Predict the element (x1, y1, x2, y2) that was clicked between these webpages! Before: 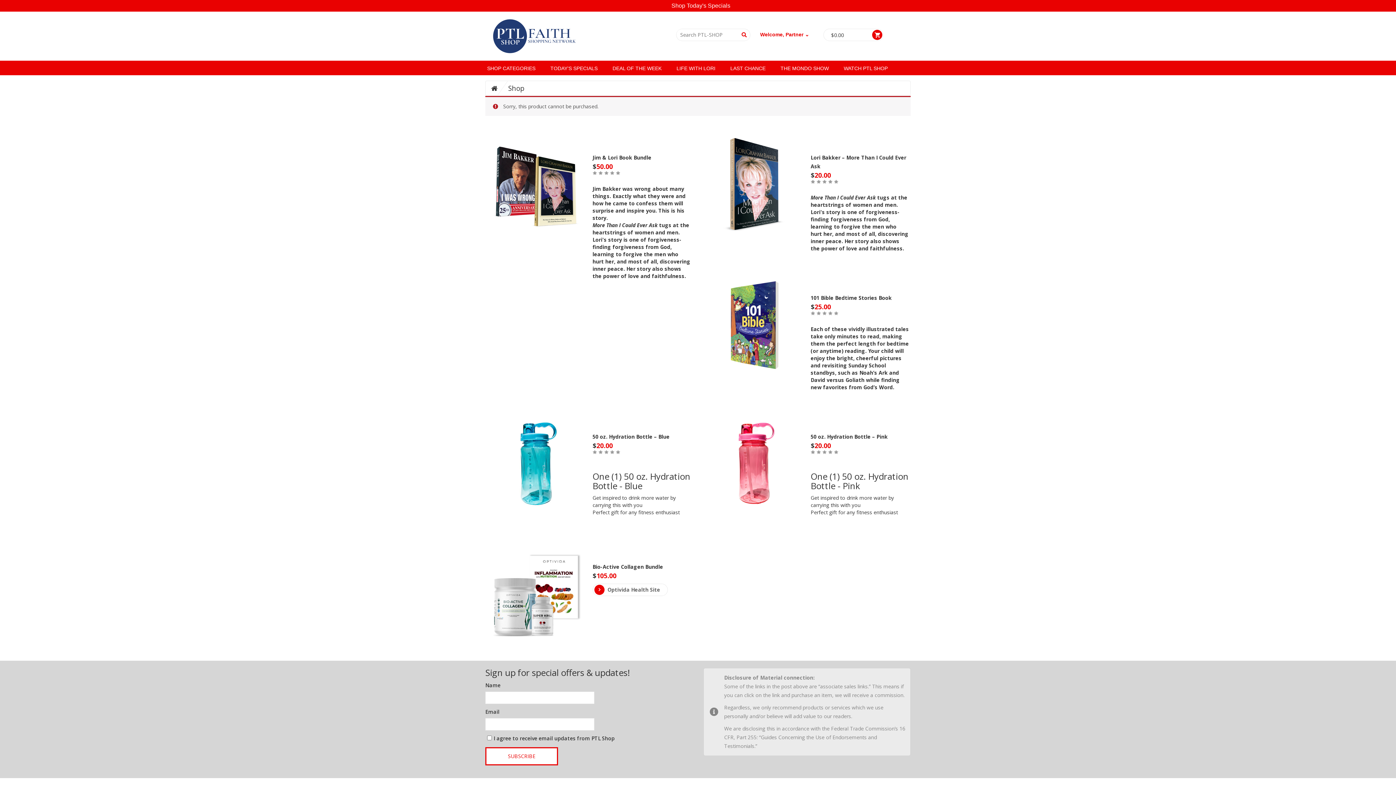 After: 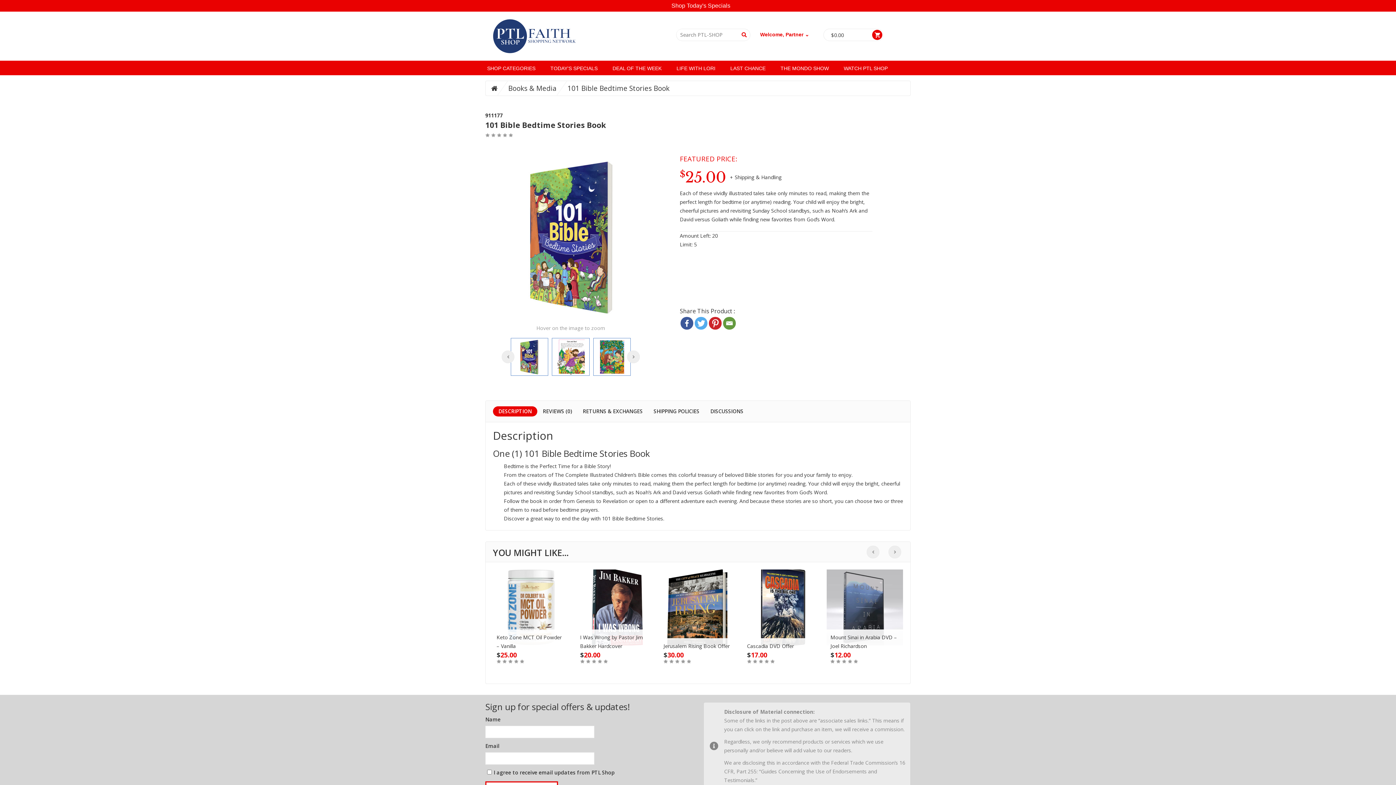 Action: bbox: (810, 294, 892, 301) label: 101 Bible Bedtime Stories Book